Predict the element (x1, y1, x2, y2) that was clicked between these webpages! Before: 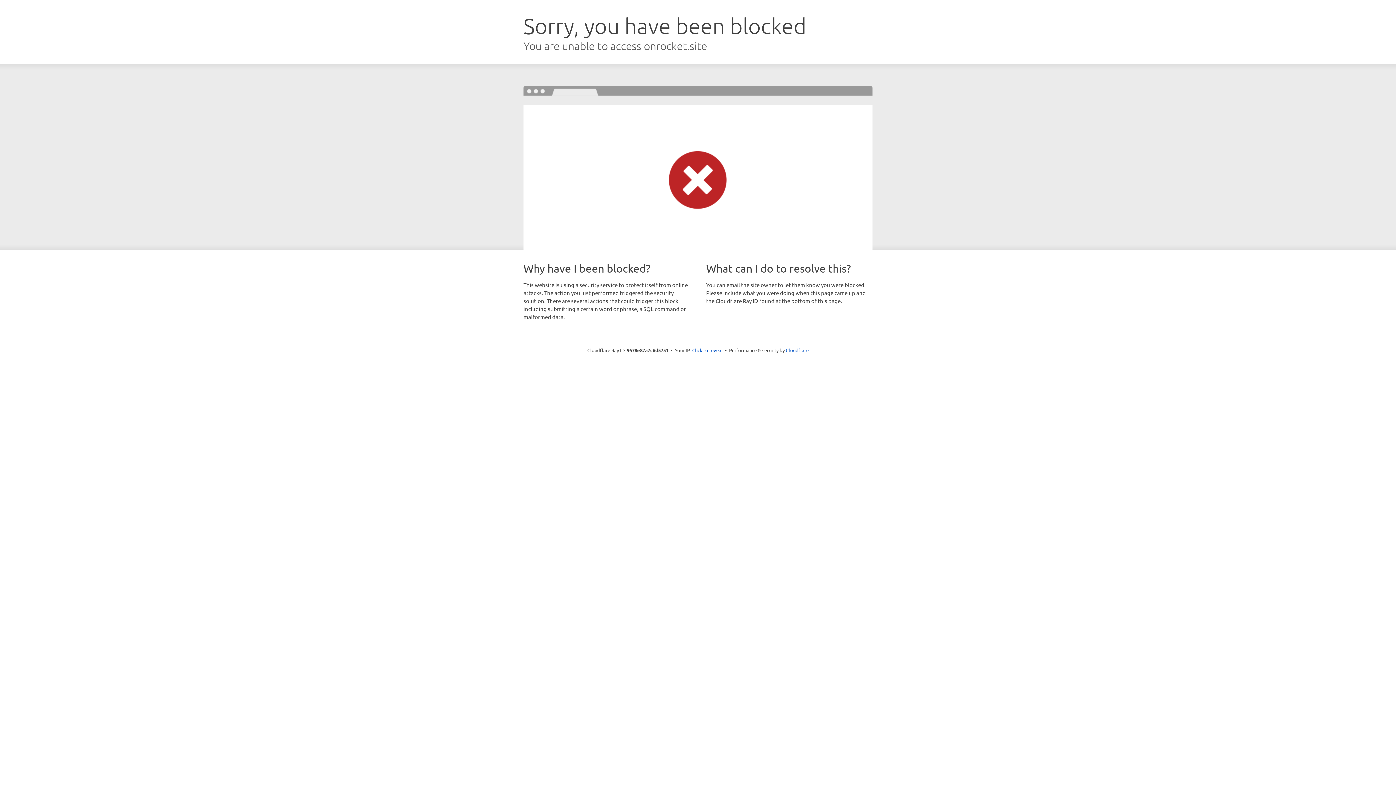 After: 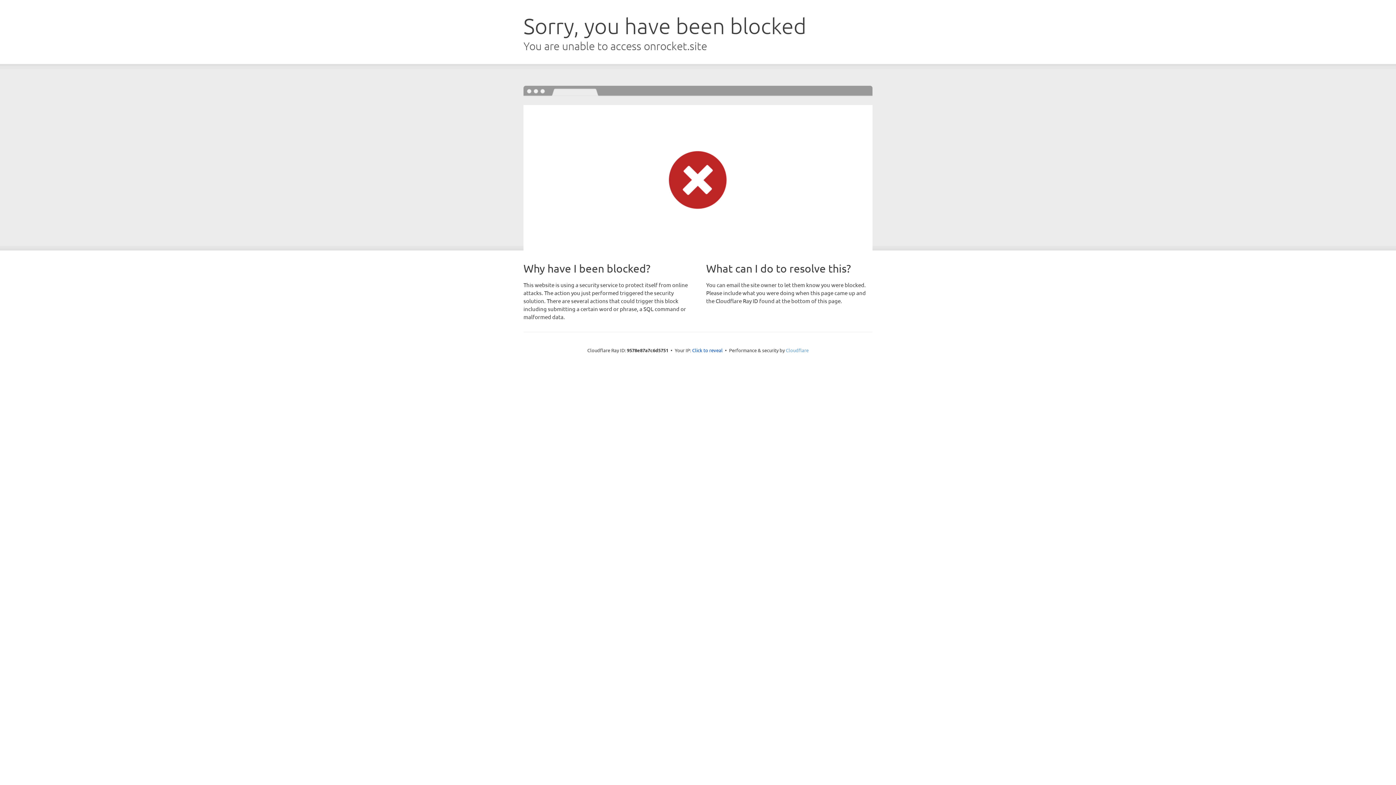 Action: bbox: (786, 347, 808, 353) label: Cloudflare